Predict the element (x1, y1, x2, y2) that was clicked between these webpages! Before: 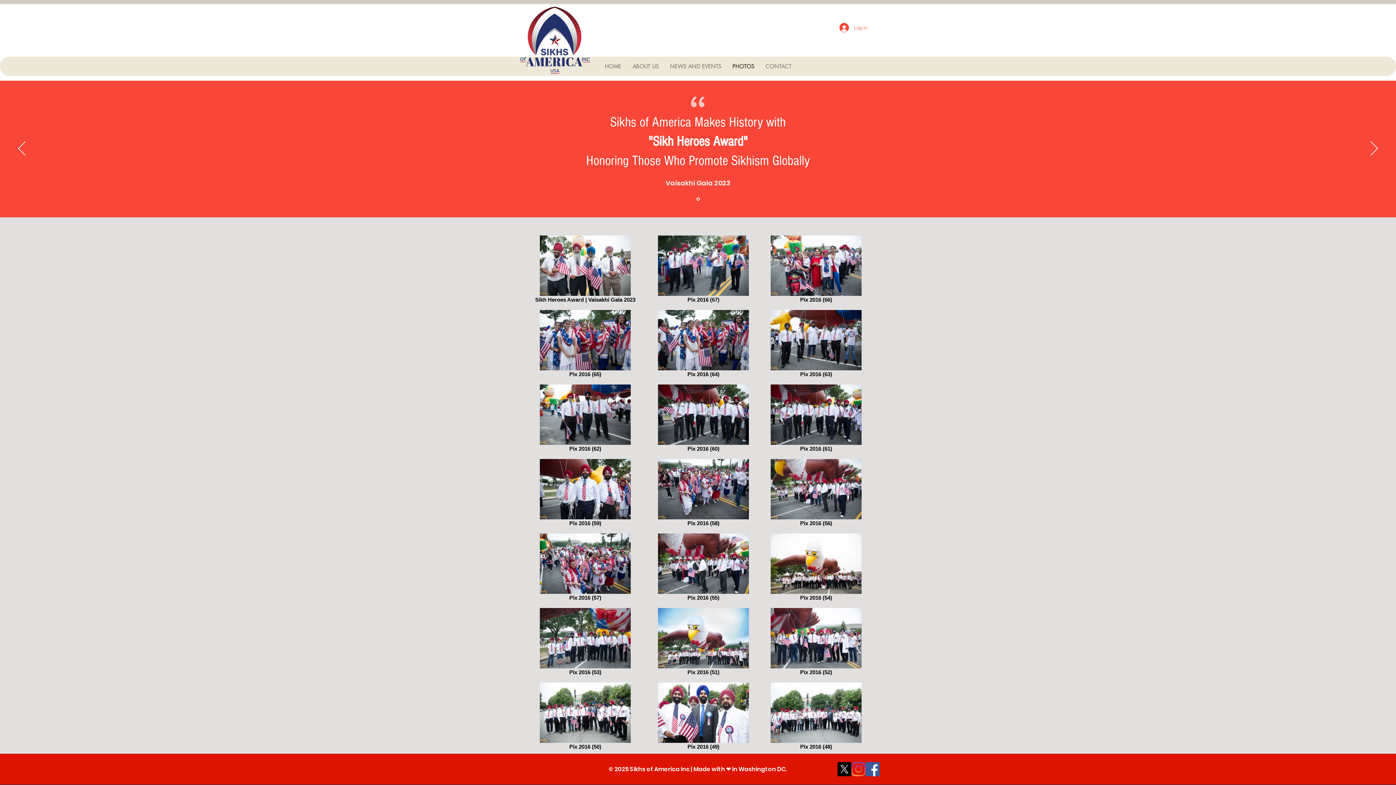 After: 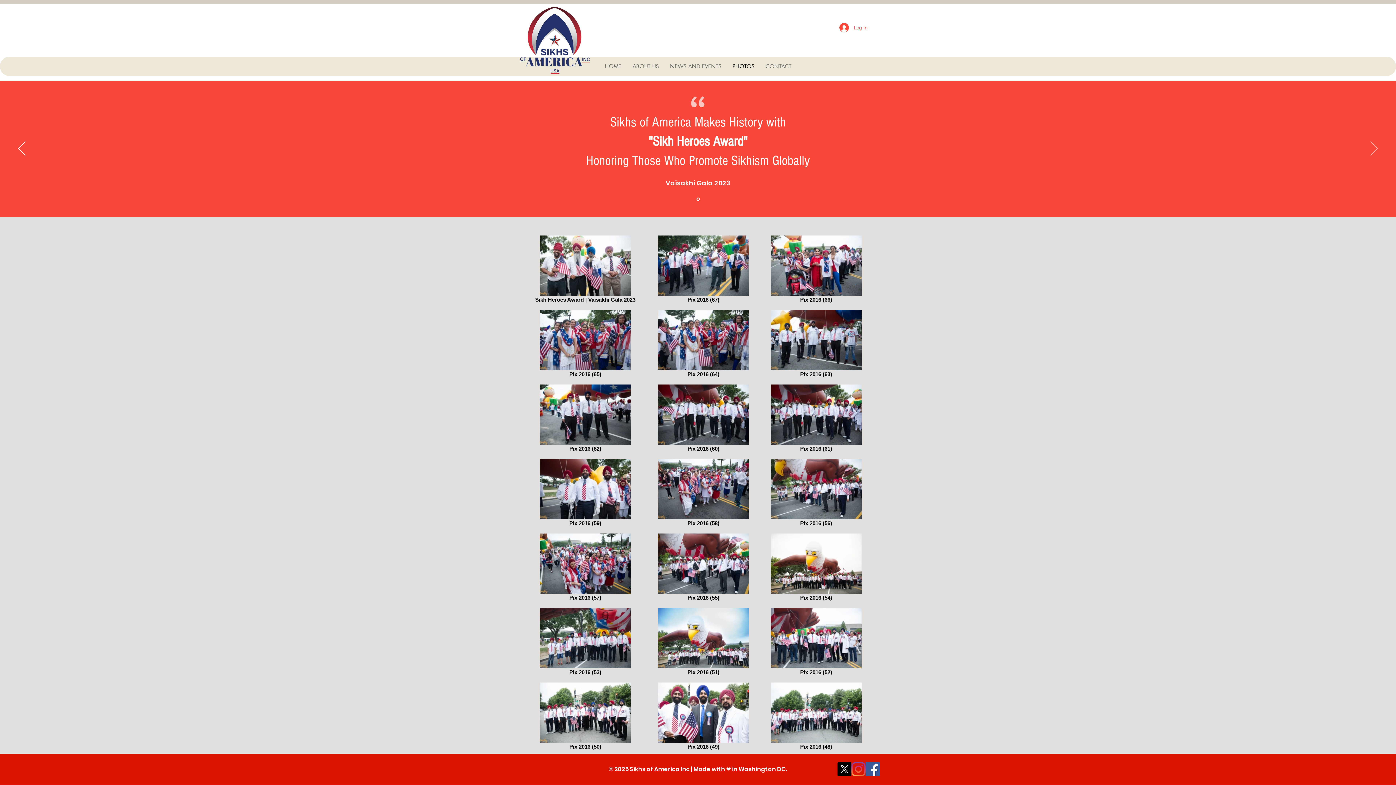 Action: label: Next bbox: (1370, 141, 1378, 156)